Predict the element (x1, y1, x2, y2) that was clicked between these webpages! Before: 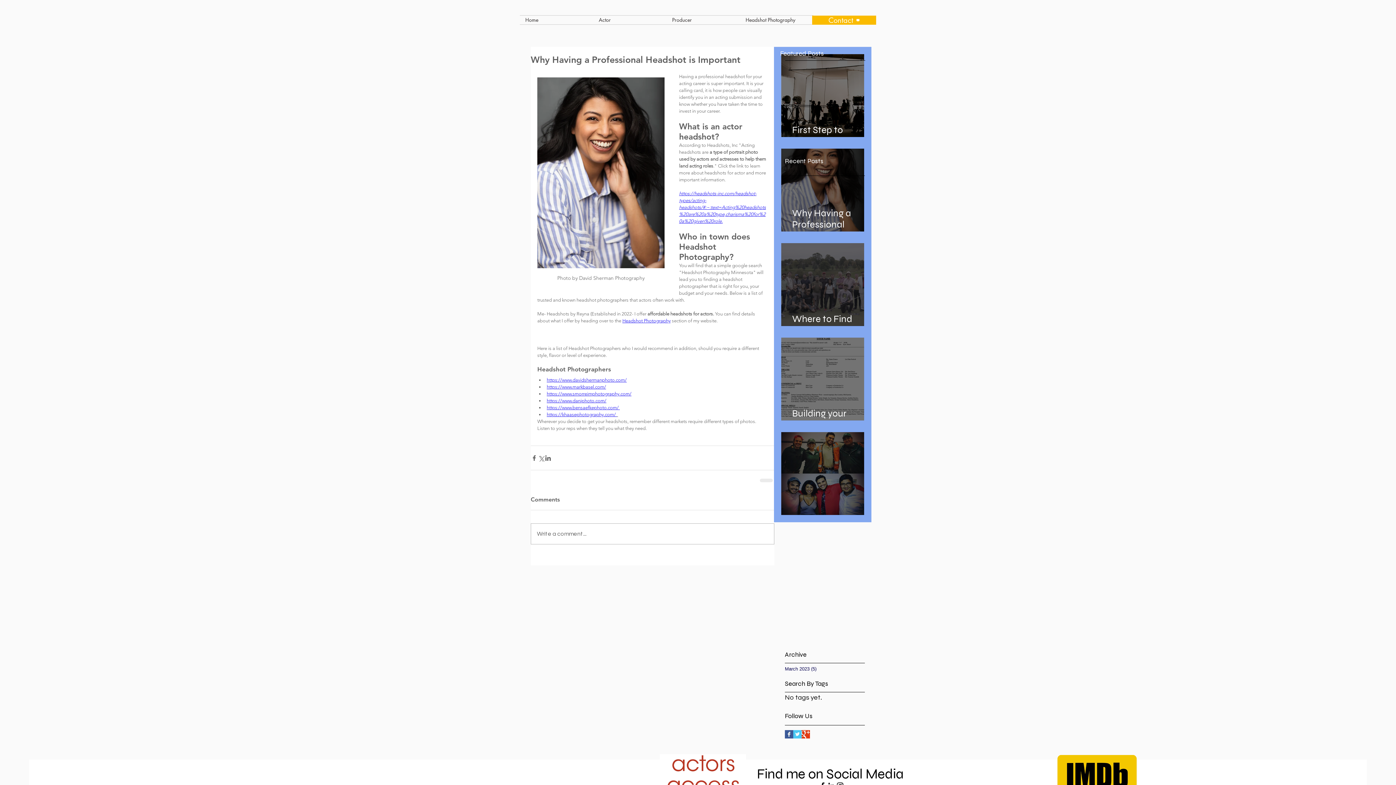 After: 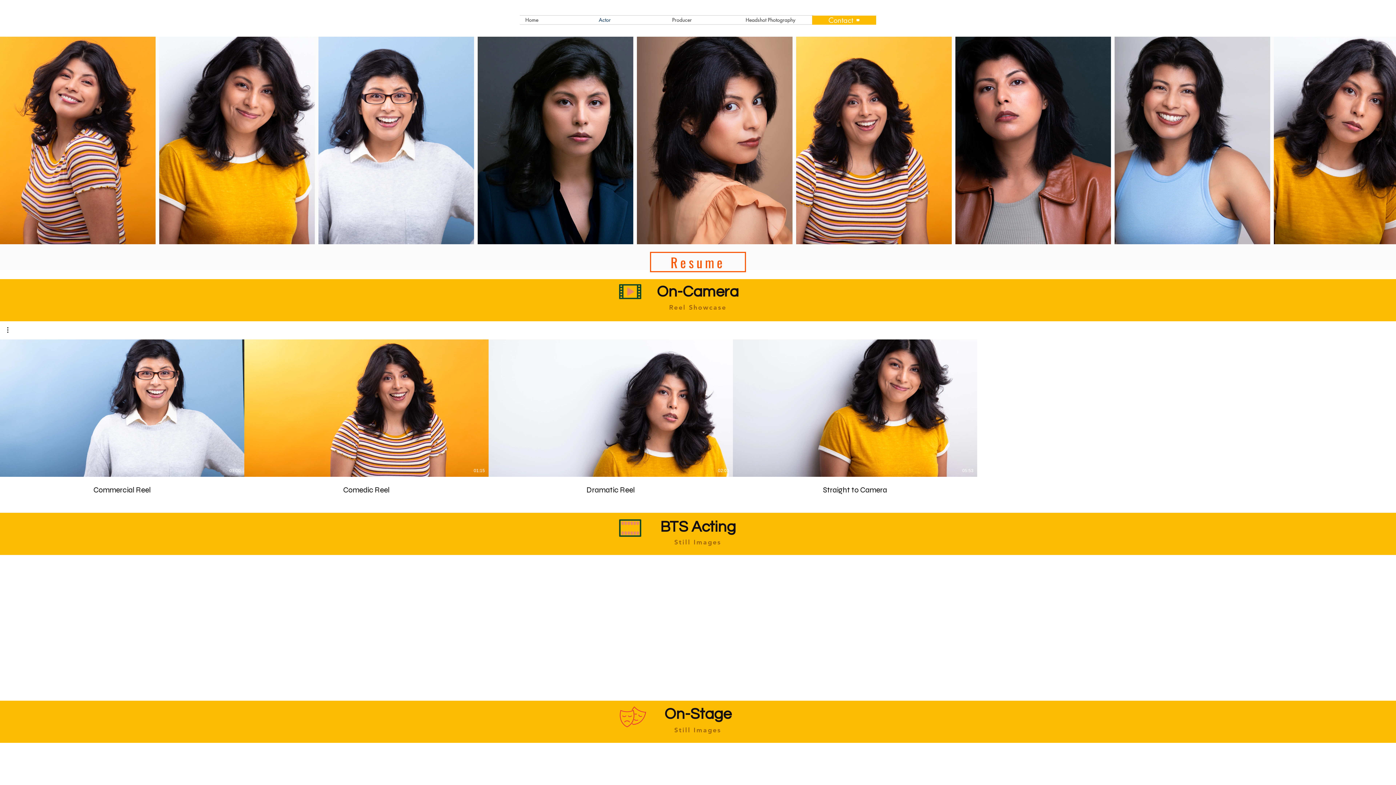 Action: label: Actor bbox: (593, 15, 666, 24)